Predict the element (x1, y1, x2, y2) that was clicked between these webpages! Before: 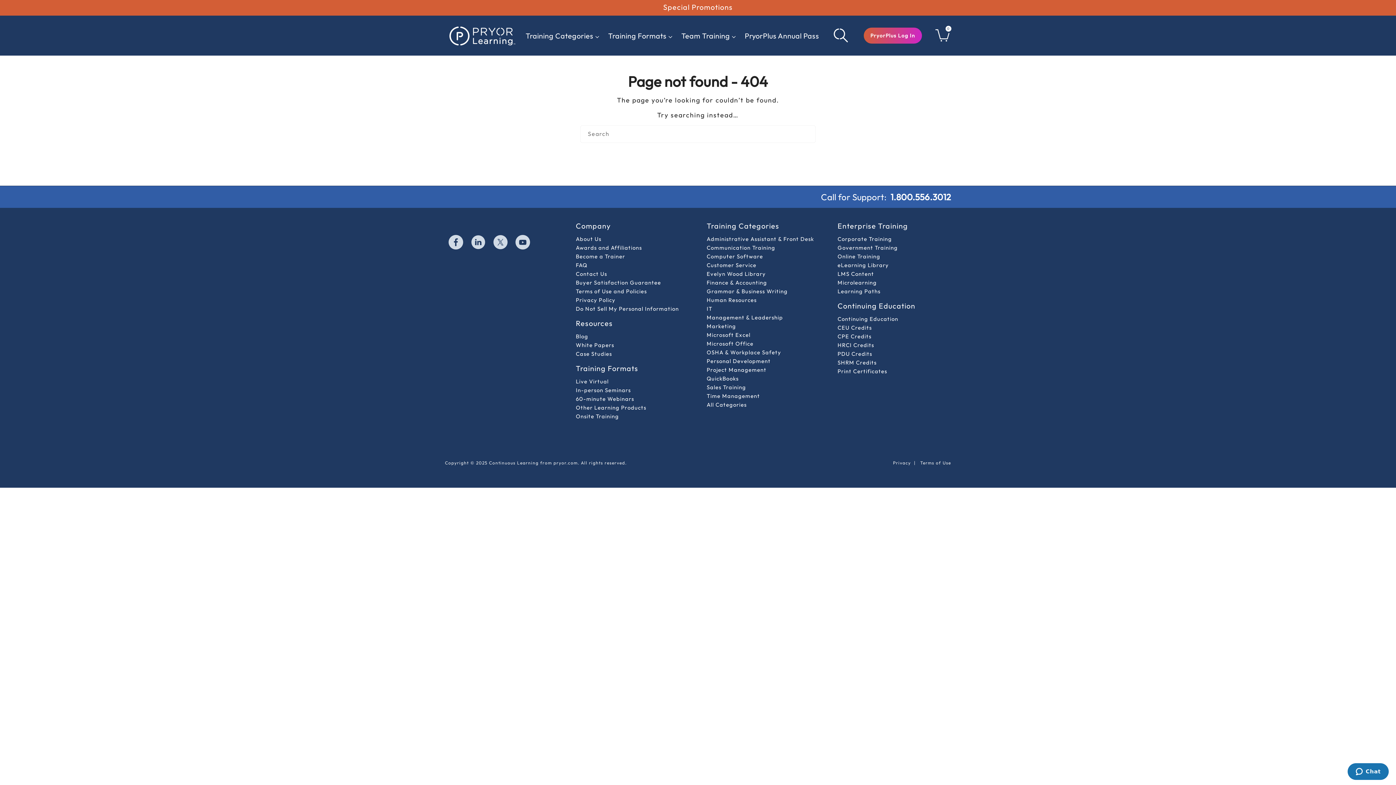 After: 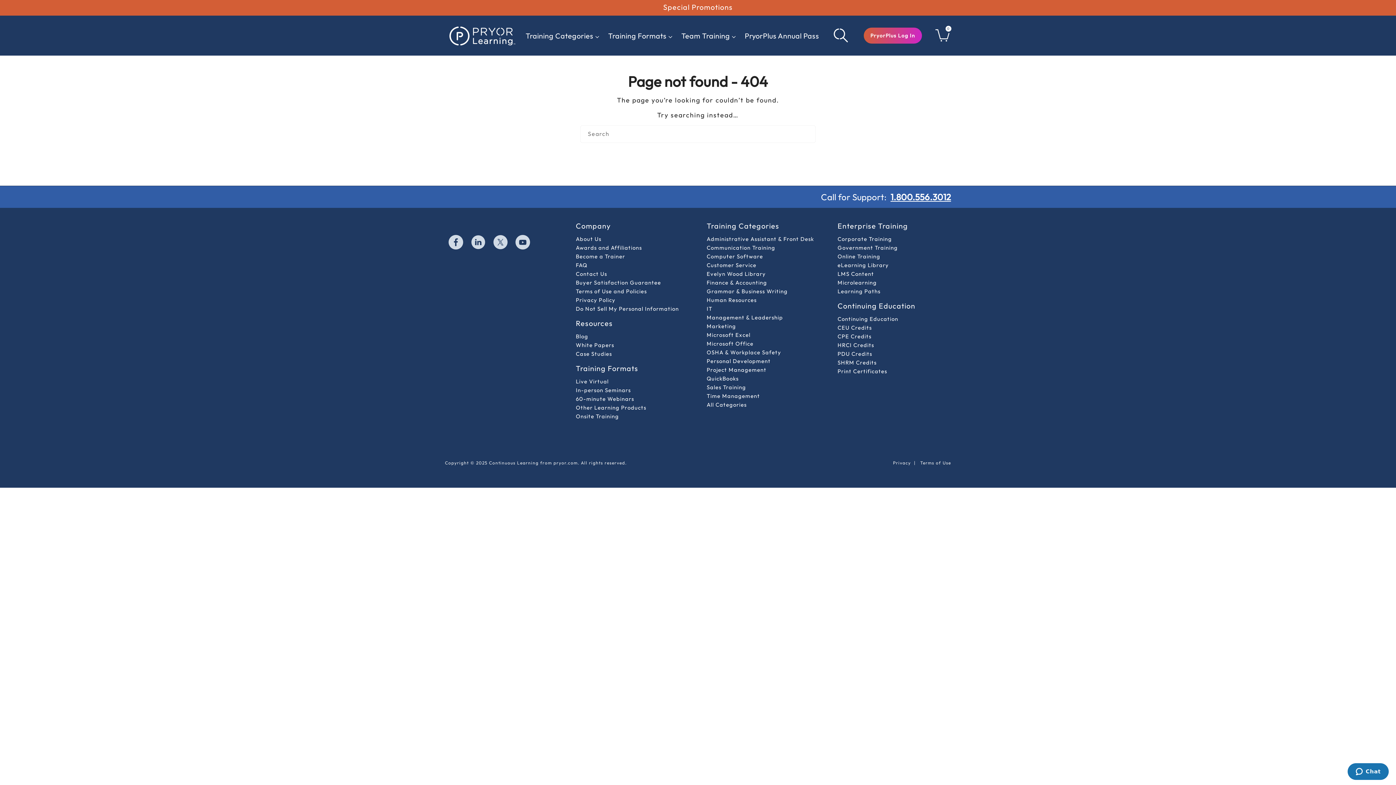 Action: bbox: (888, 191, 951, 202) label: 1.800.556.3012